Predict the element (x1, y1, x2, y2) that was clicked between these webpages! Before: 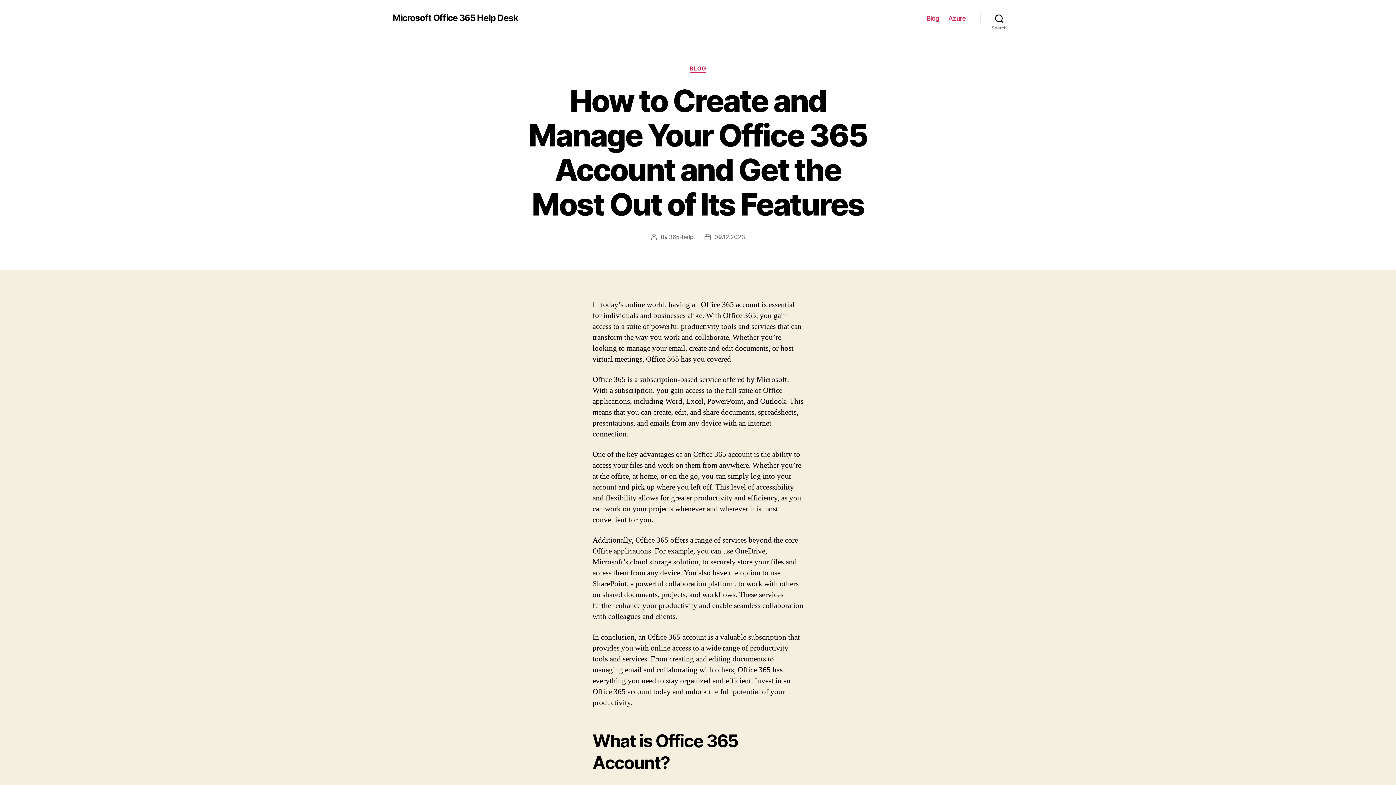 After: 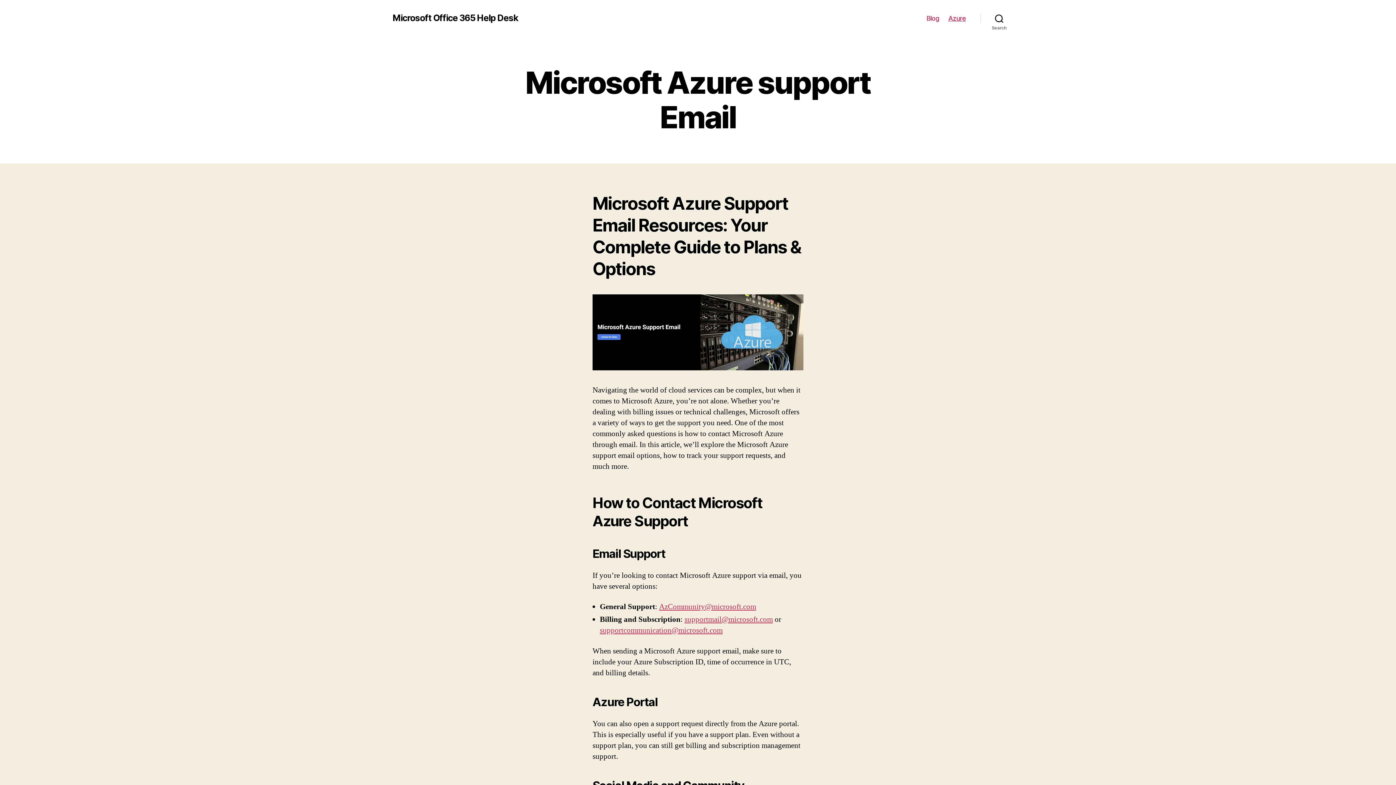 Action: label: Azure bbox: (948, 14, 966, 22)